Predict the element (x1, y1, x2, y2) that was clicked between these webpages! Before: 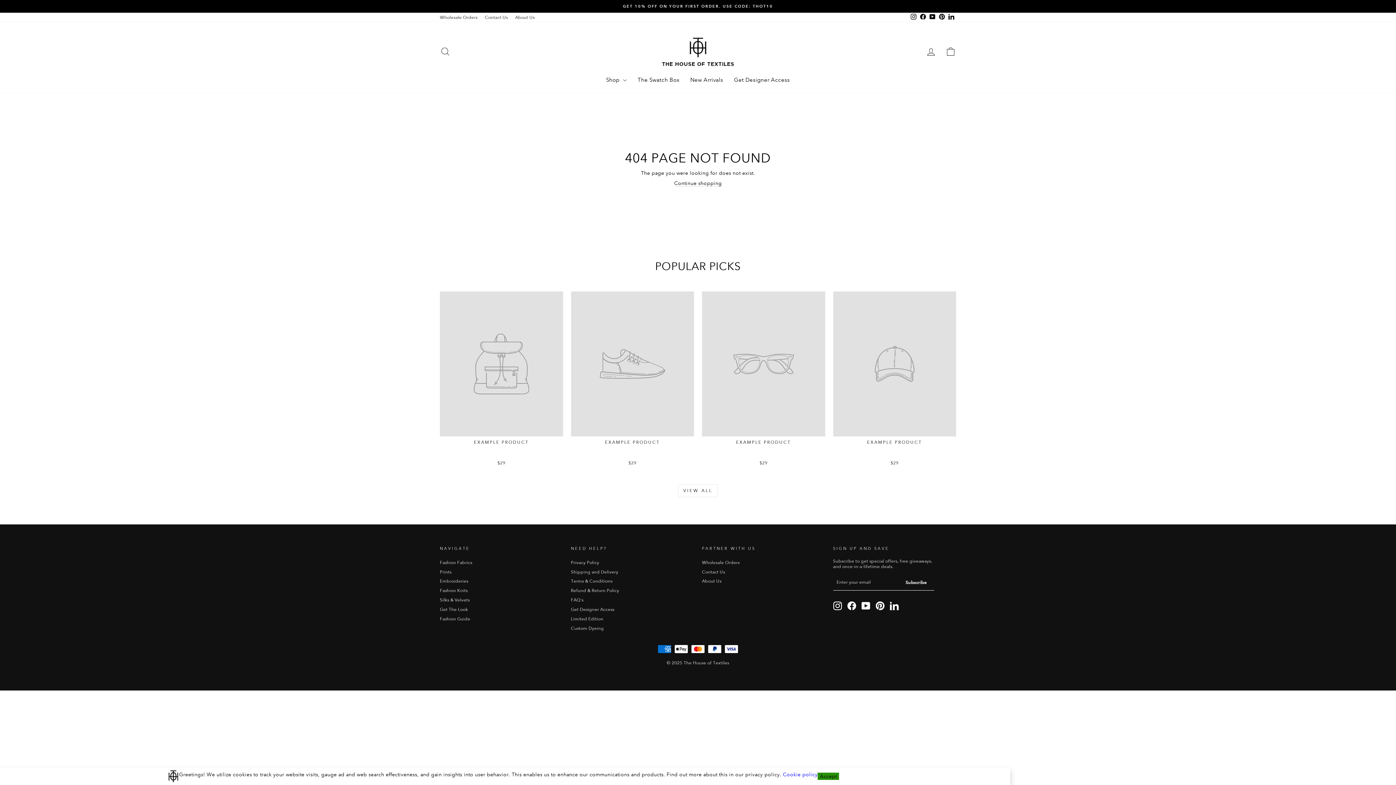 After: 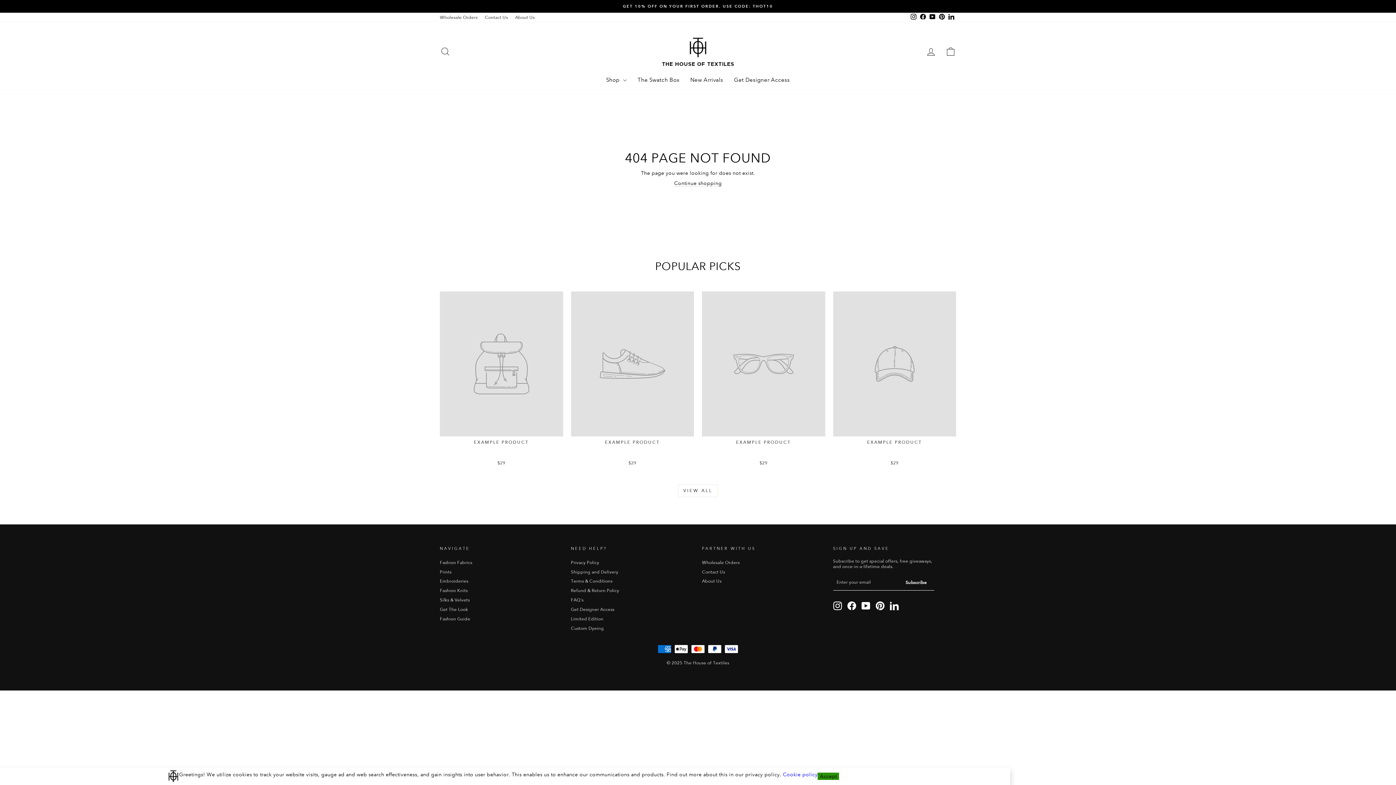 Action: label: EXAMPLE PRODUCT
$29 bbox: (571, 291, 694, 468)